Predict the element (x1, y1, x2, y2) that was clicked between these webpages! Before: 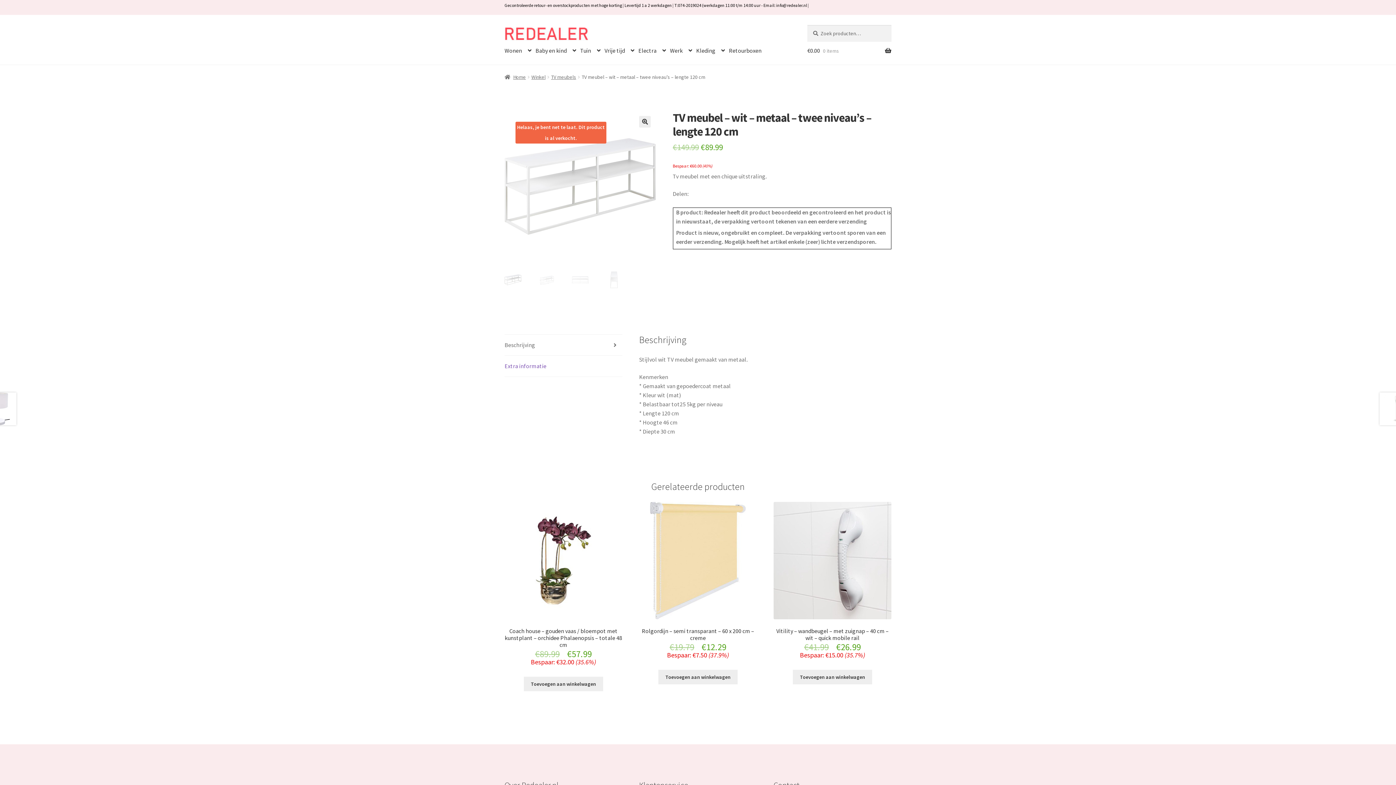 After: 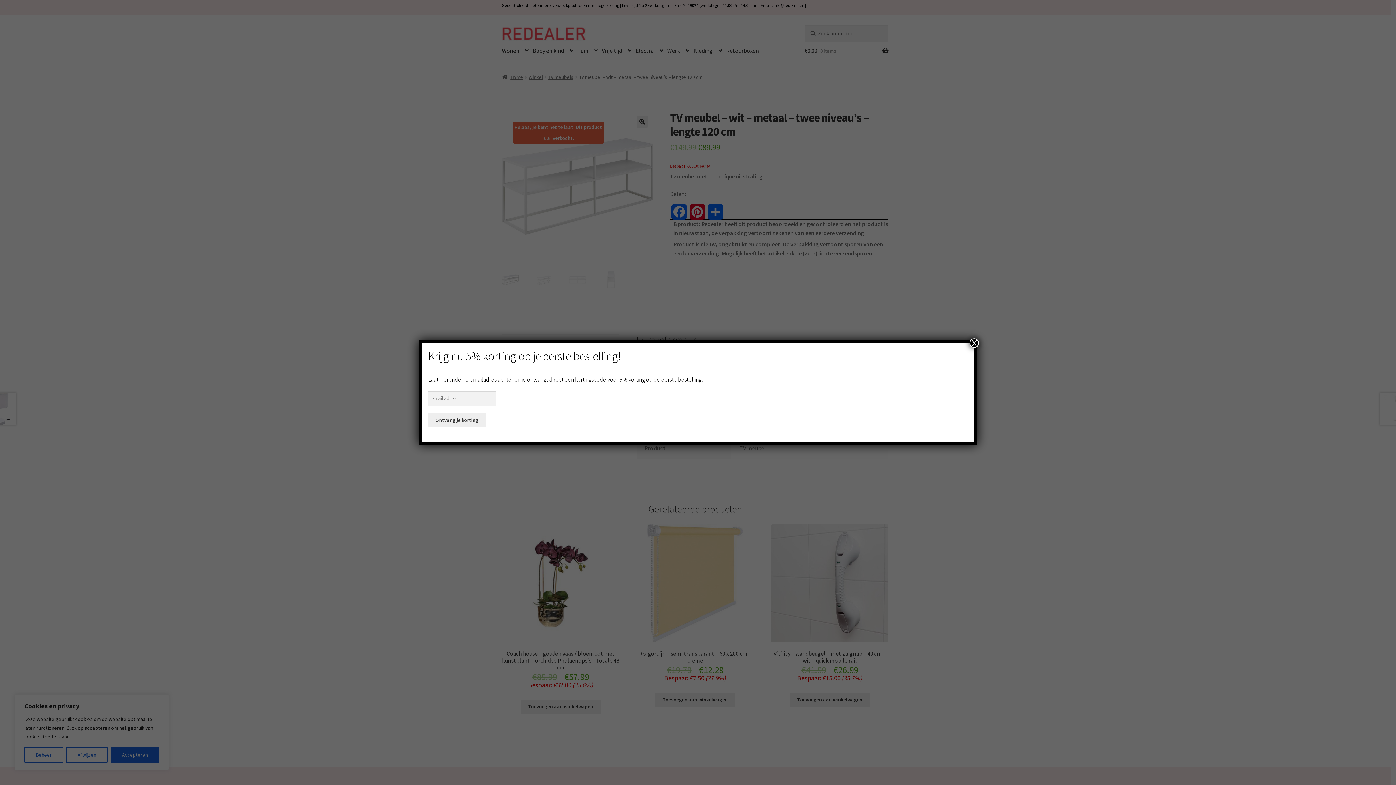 Action: bbox: (504, 356, 622, 376) label: Extra informatie